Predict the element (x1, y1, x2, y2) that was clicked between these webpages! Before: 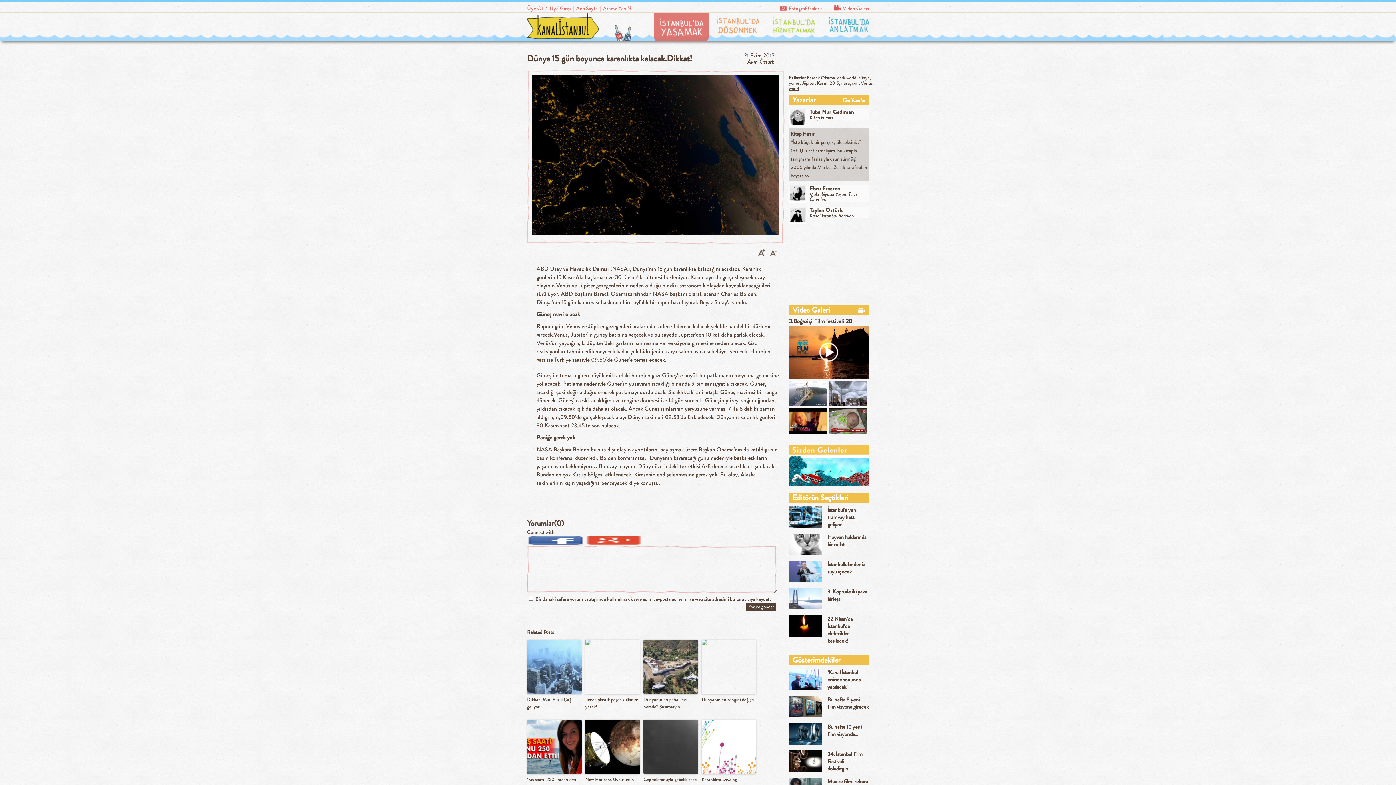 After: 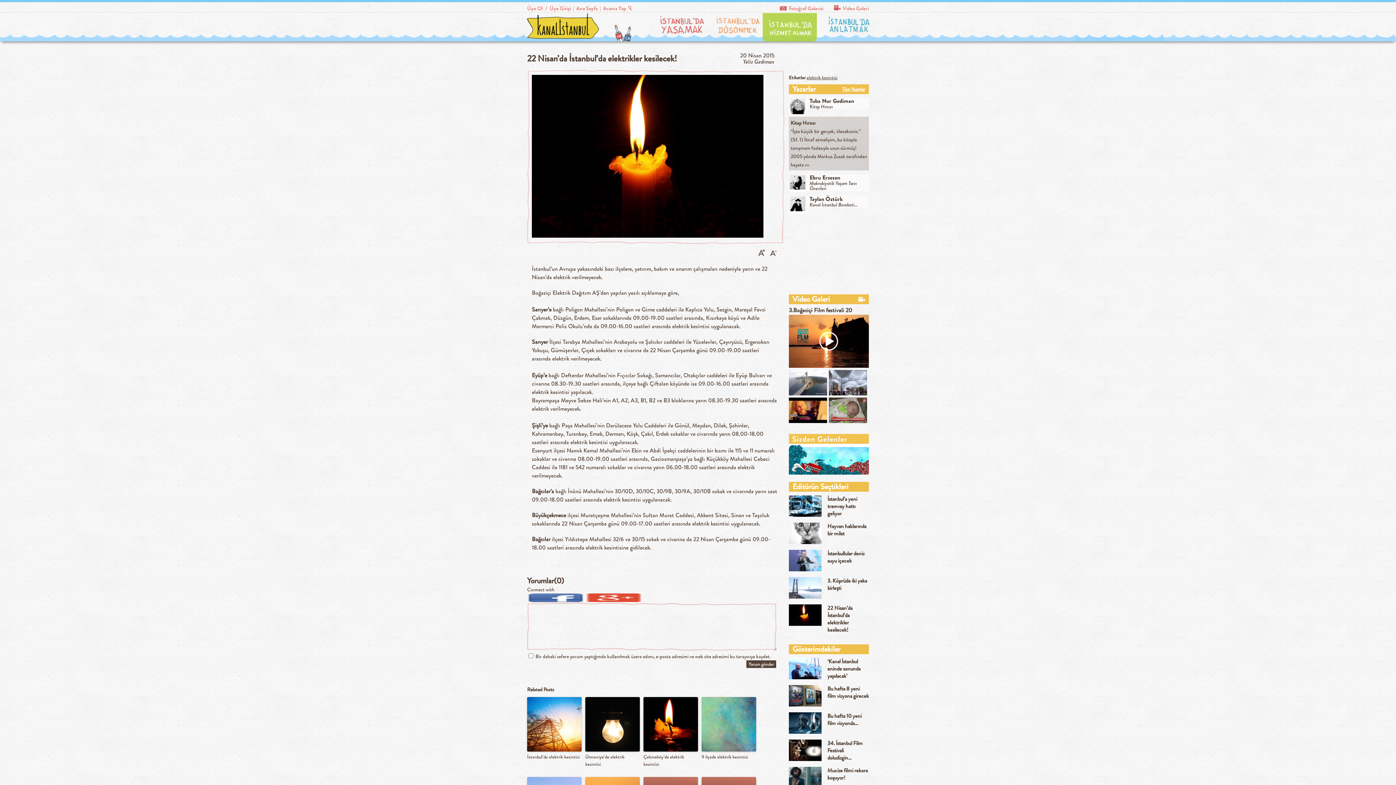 Action: bbox: (827, 615, 852, 645) label: 22 Nisan’da İstanbul’da elektrikler kesilecek!